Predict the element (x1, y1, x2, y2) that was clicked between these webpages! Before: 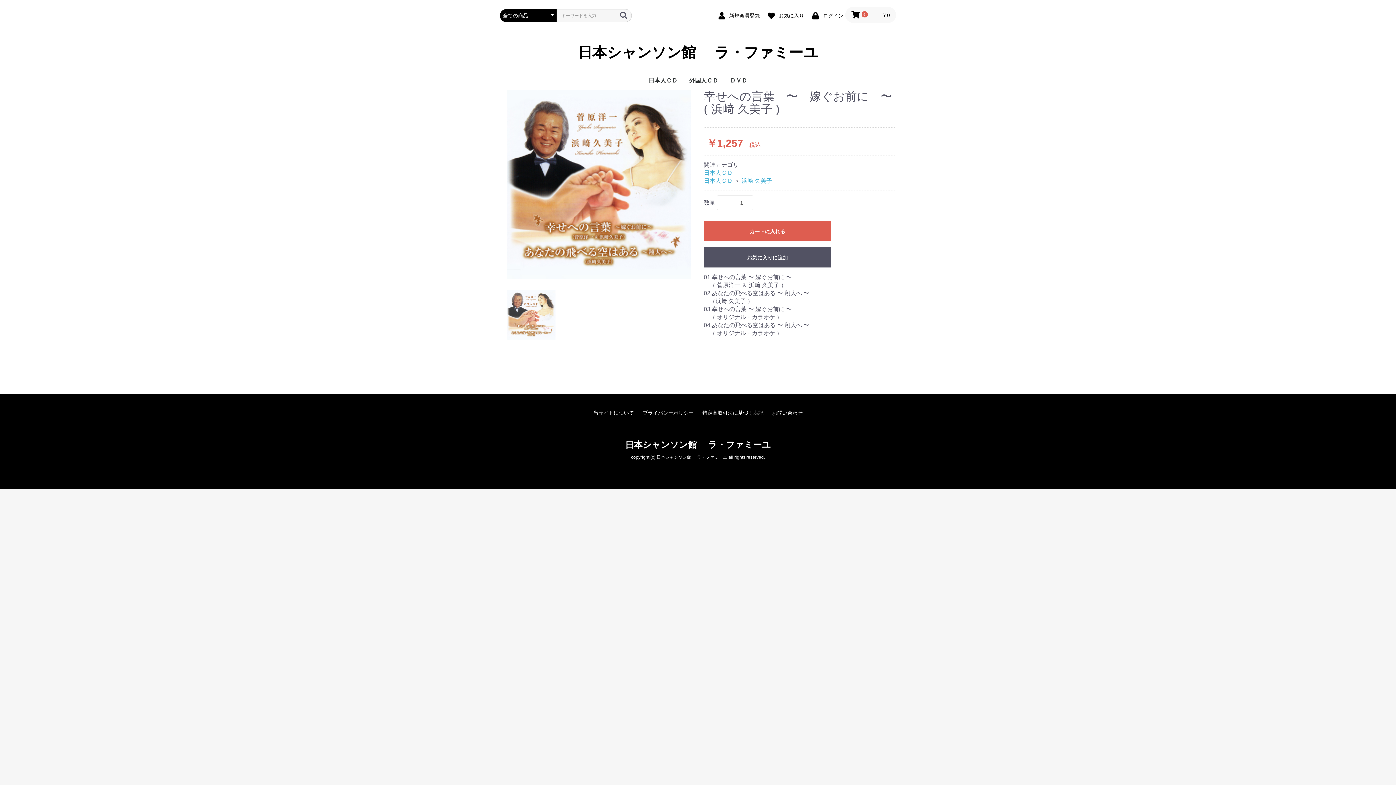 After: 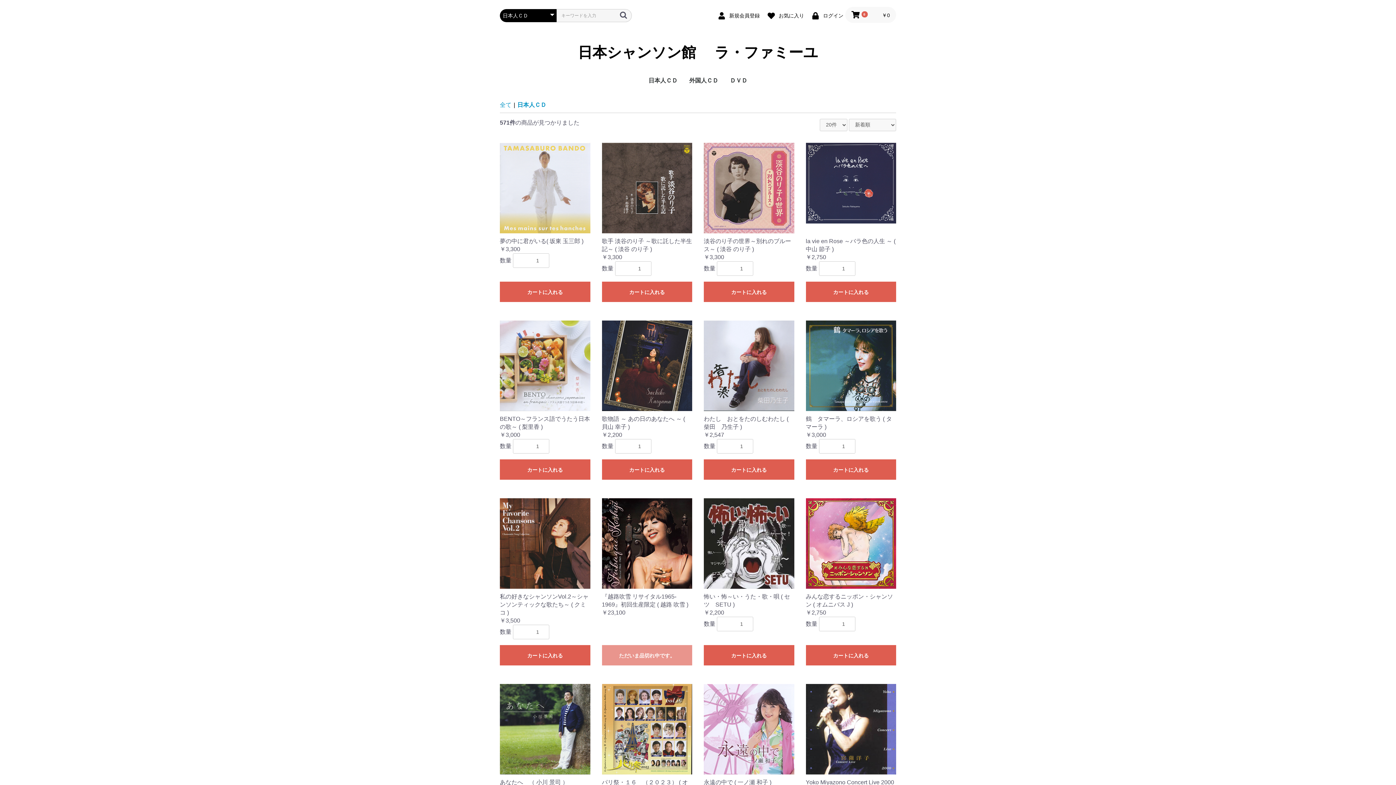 Action: label: 日本人ＣＤ bbox: (704, 177, 733, 184)